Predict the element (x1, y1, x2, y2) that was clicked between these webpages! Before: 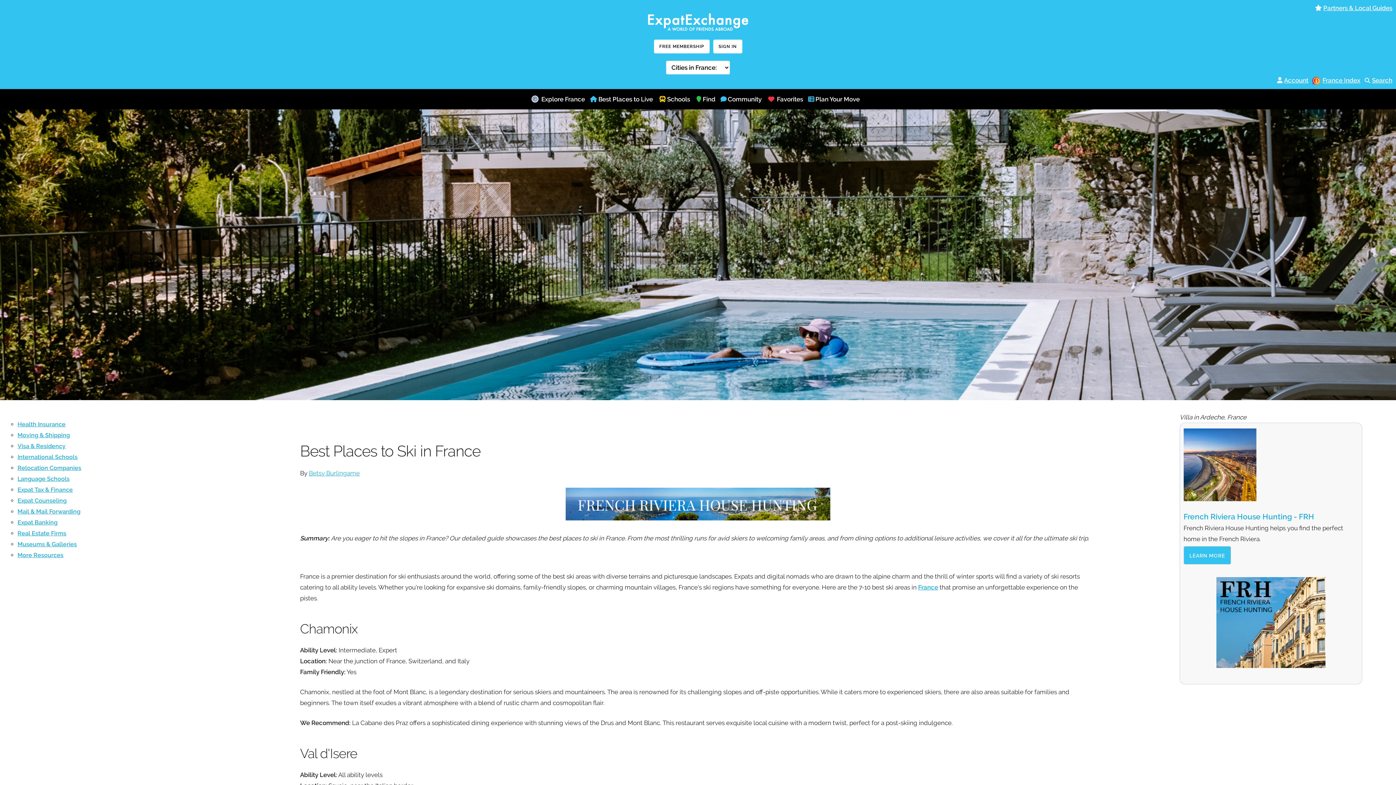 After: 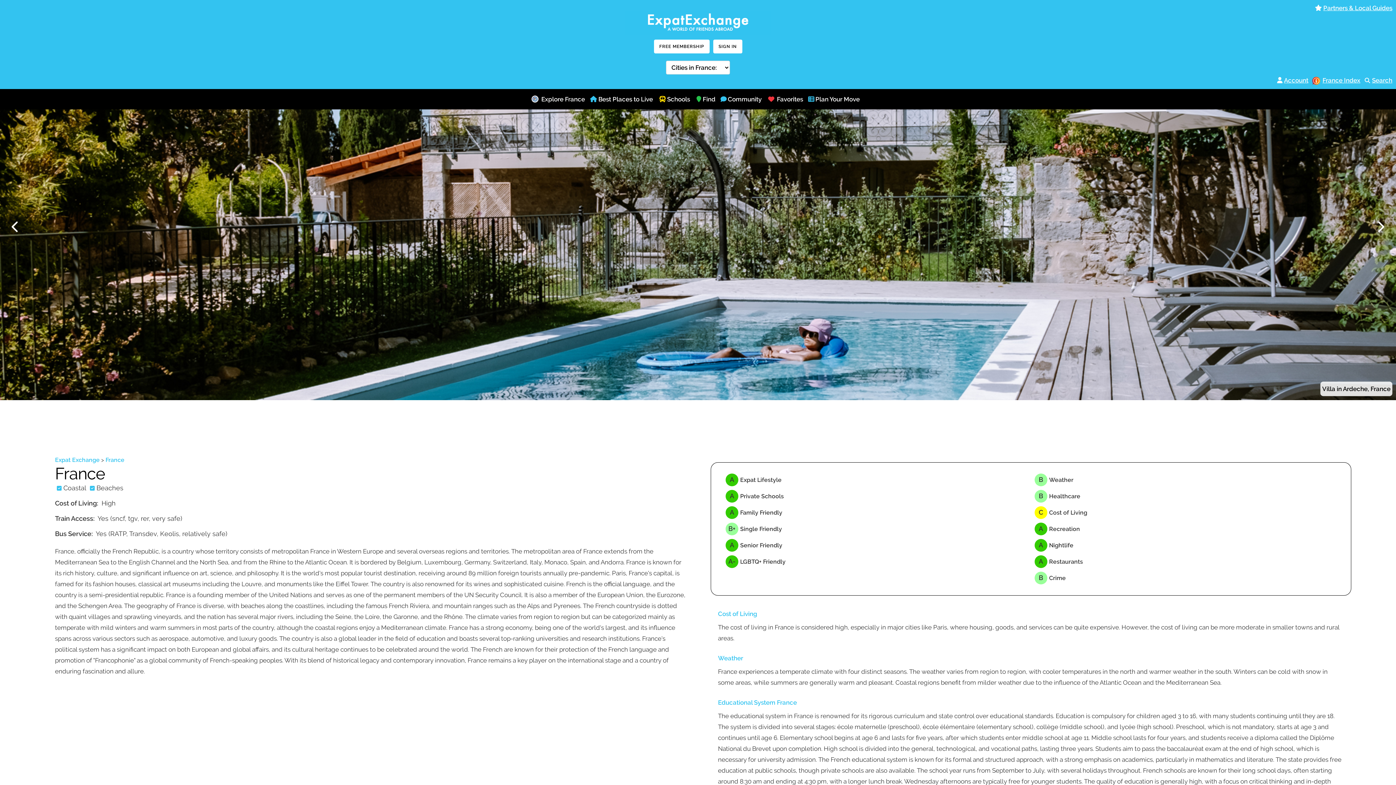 Action: label: France bbox: (918, 583, 938, 591)